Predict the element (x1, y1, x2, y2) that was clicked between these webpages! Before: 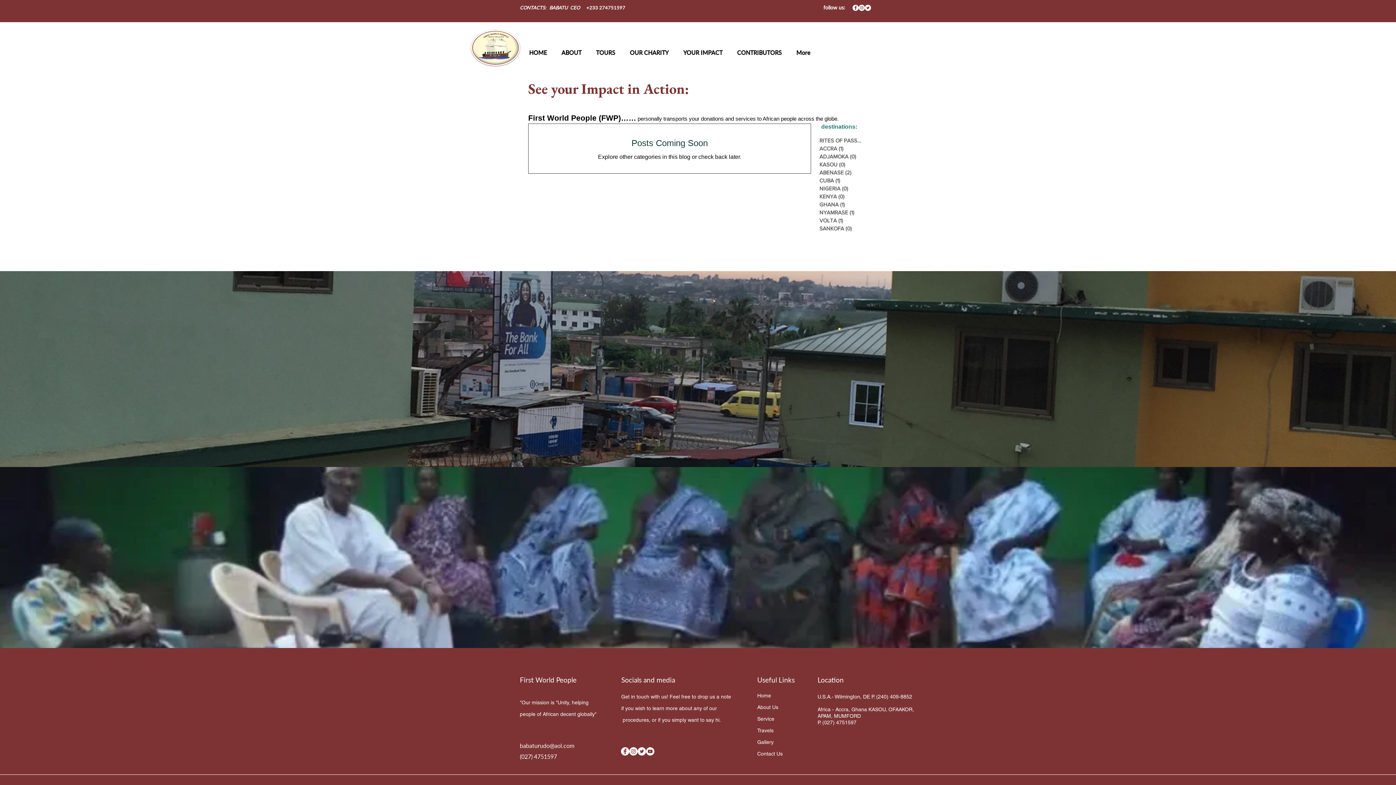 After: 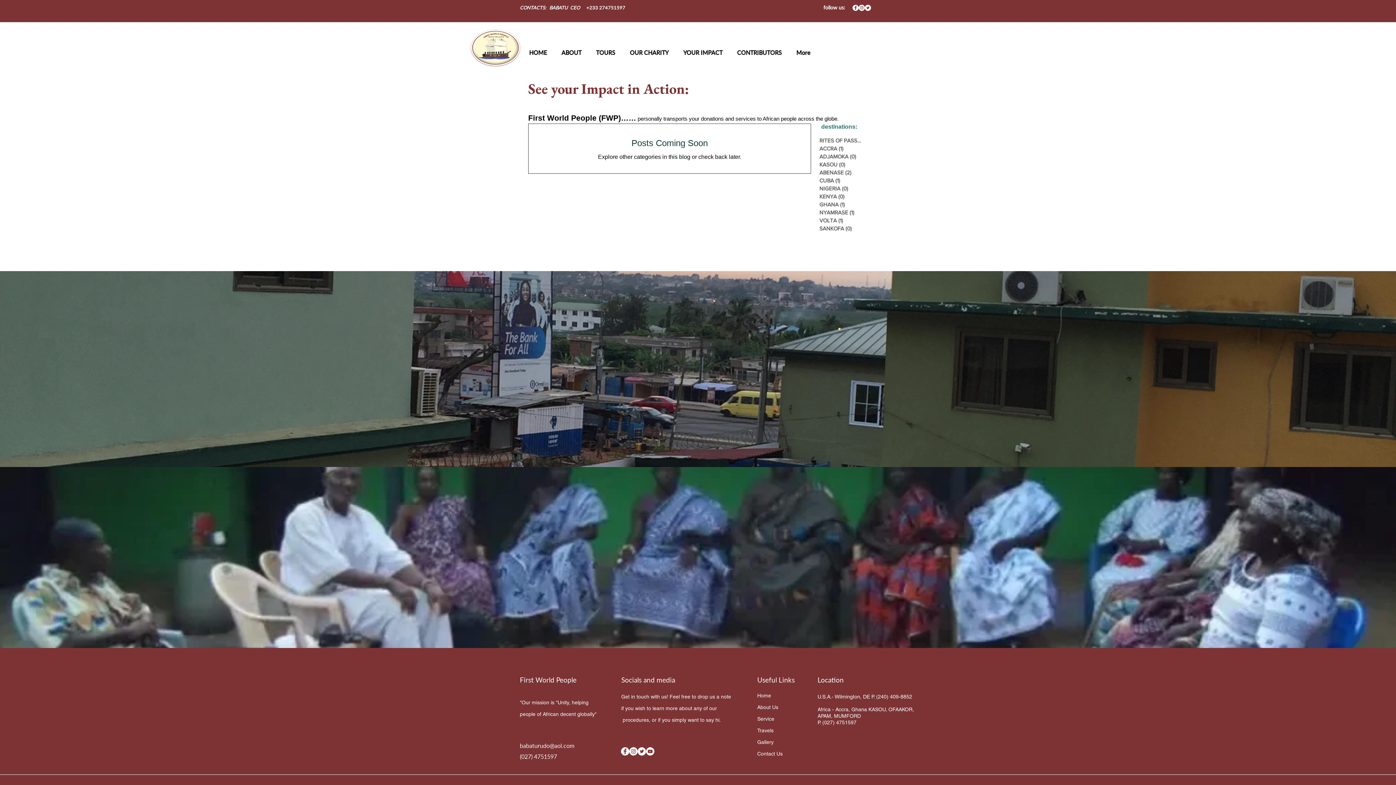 Action: label: NIGERIA (0)
0 posts bbox: (819, 184, 862, 192)